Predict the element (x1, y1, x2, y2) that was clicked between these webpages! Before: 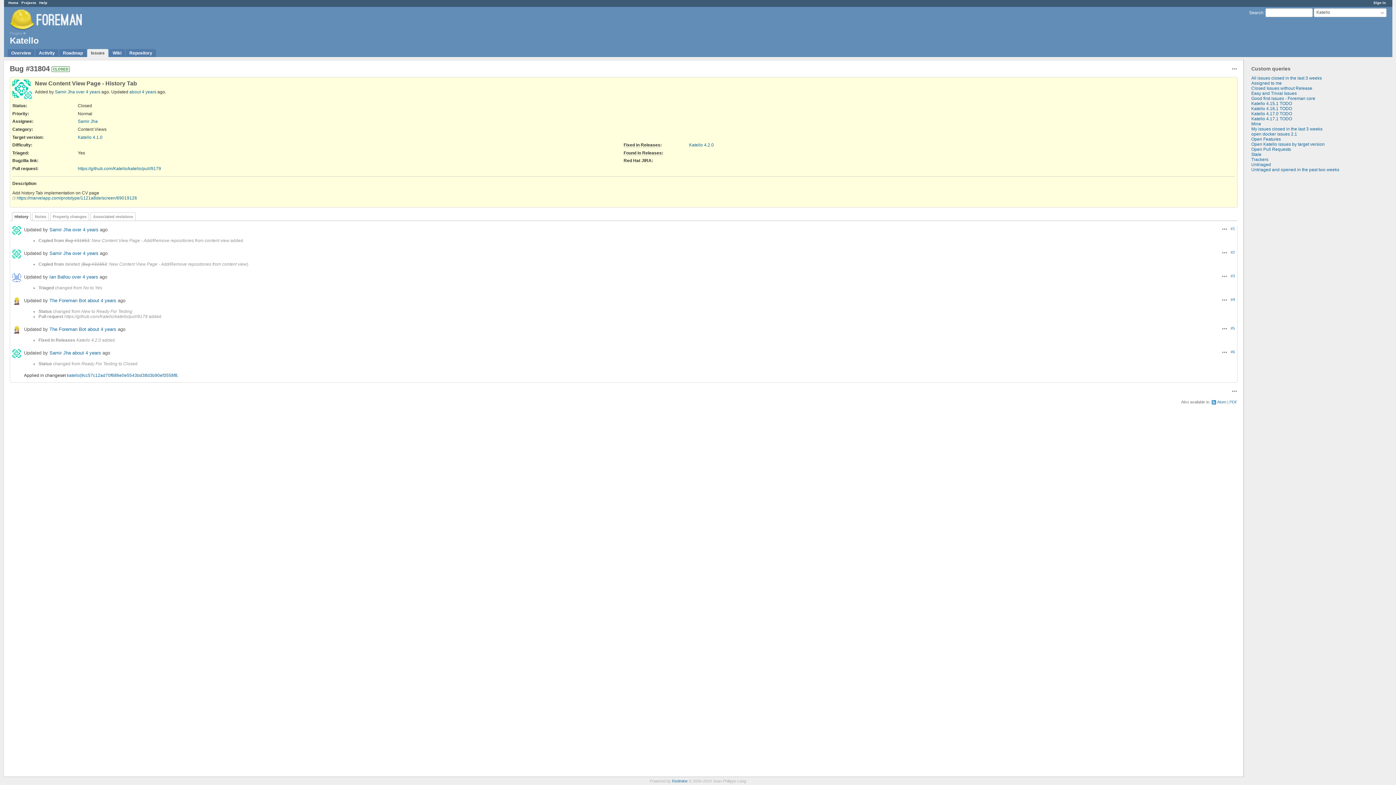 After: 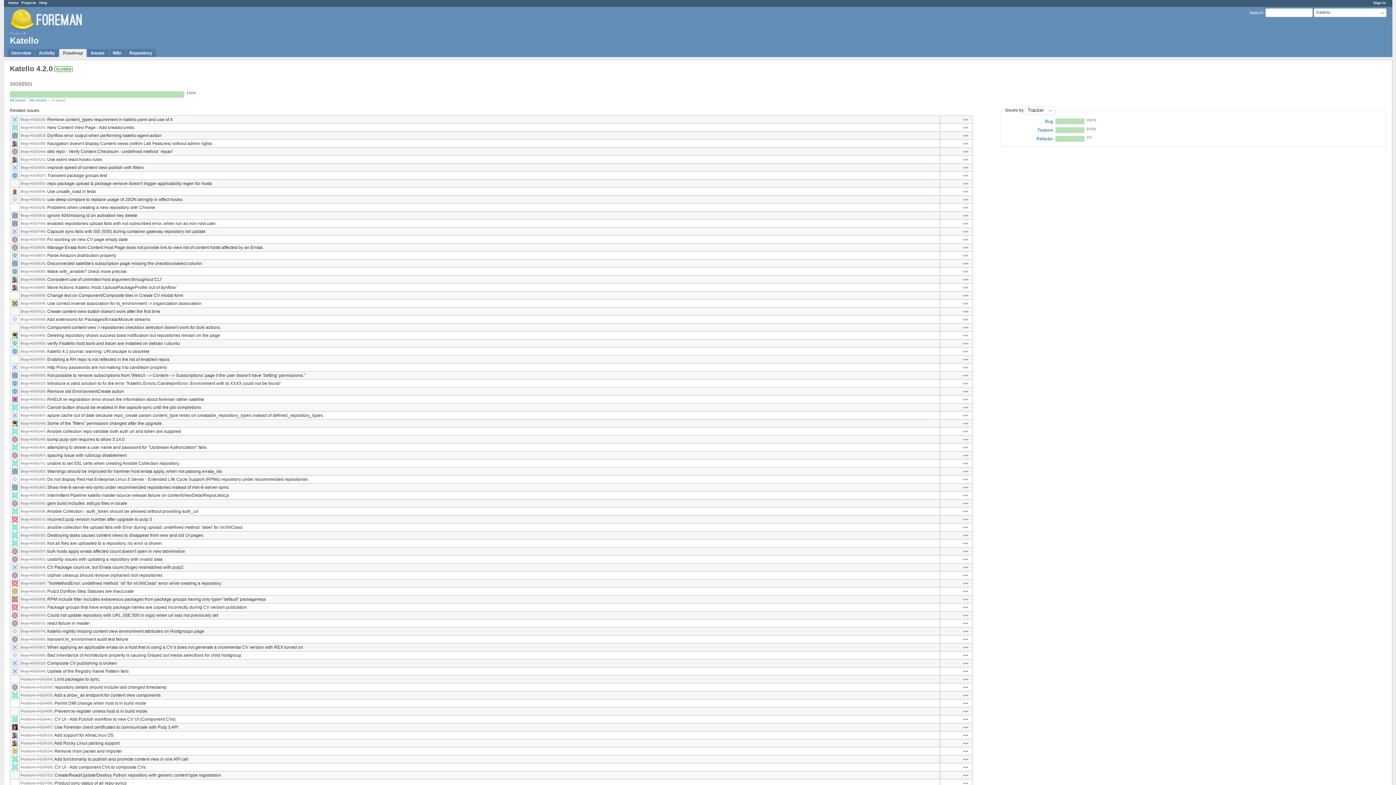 Action: bbox: (689, 142, 714, 147) label: Katello 4.2.0